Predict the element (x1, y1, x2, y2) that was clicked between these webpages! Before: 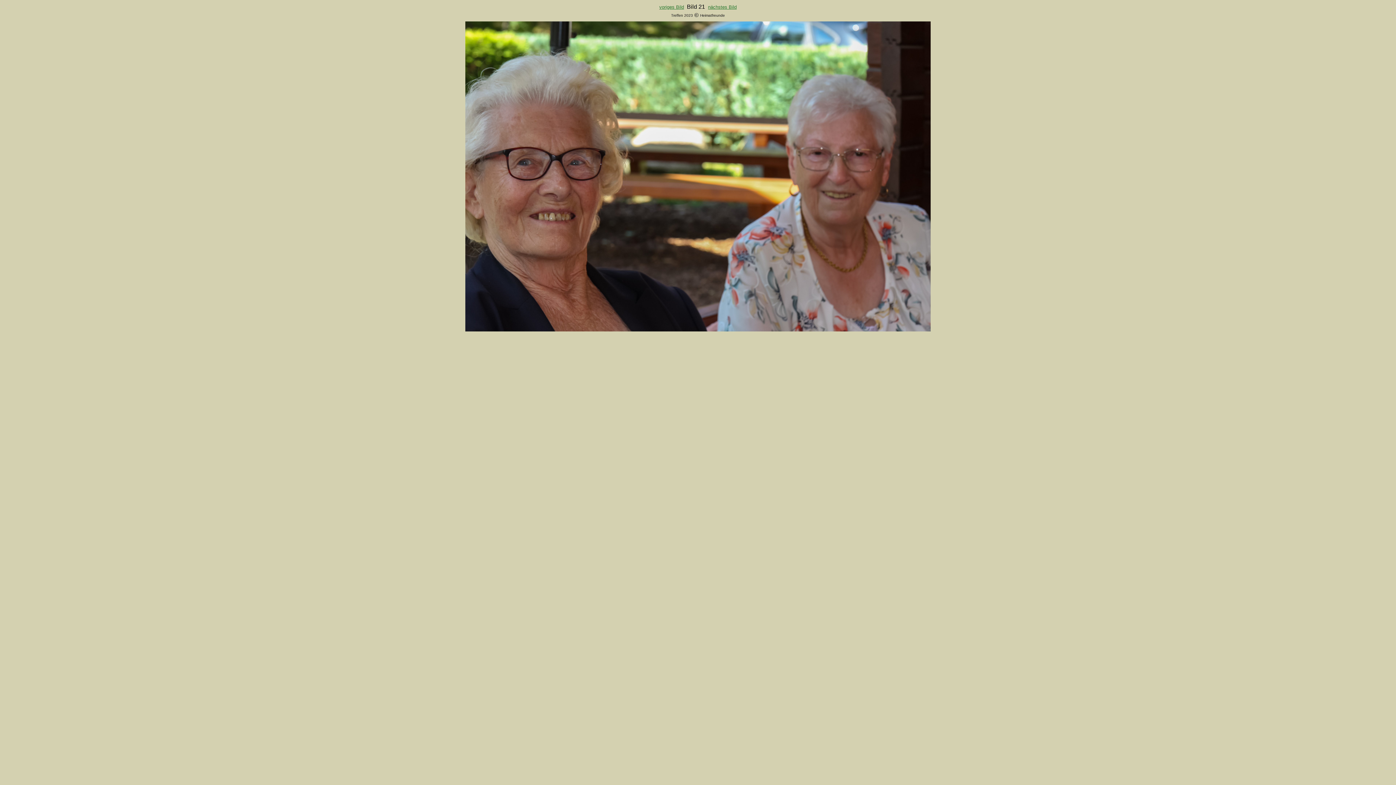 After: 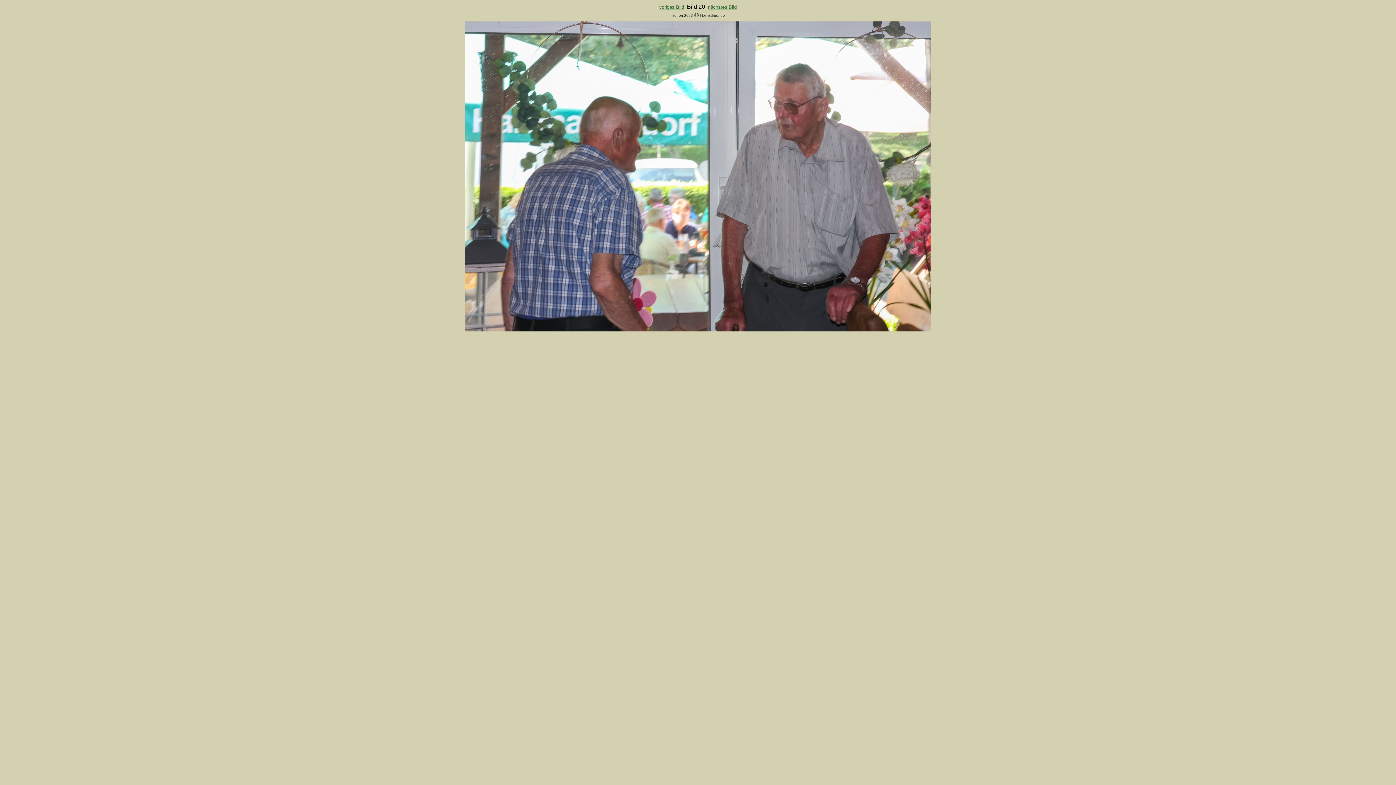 Action: label: voriges Bild bbox: (659, 3, 684, 9)